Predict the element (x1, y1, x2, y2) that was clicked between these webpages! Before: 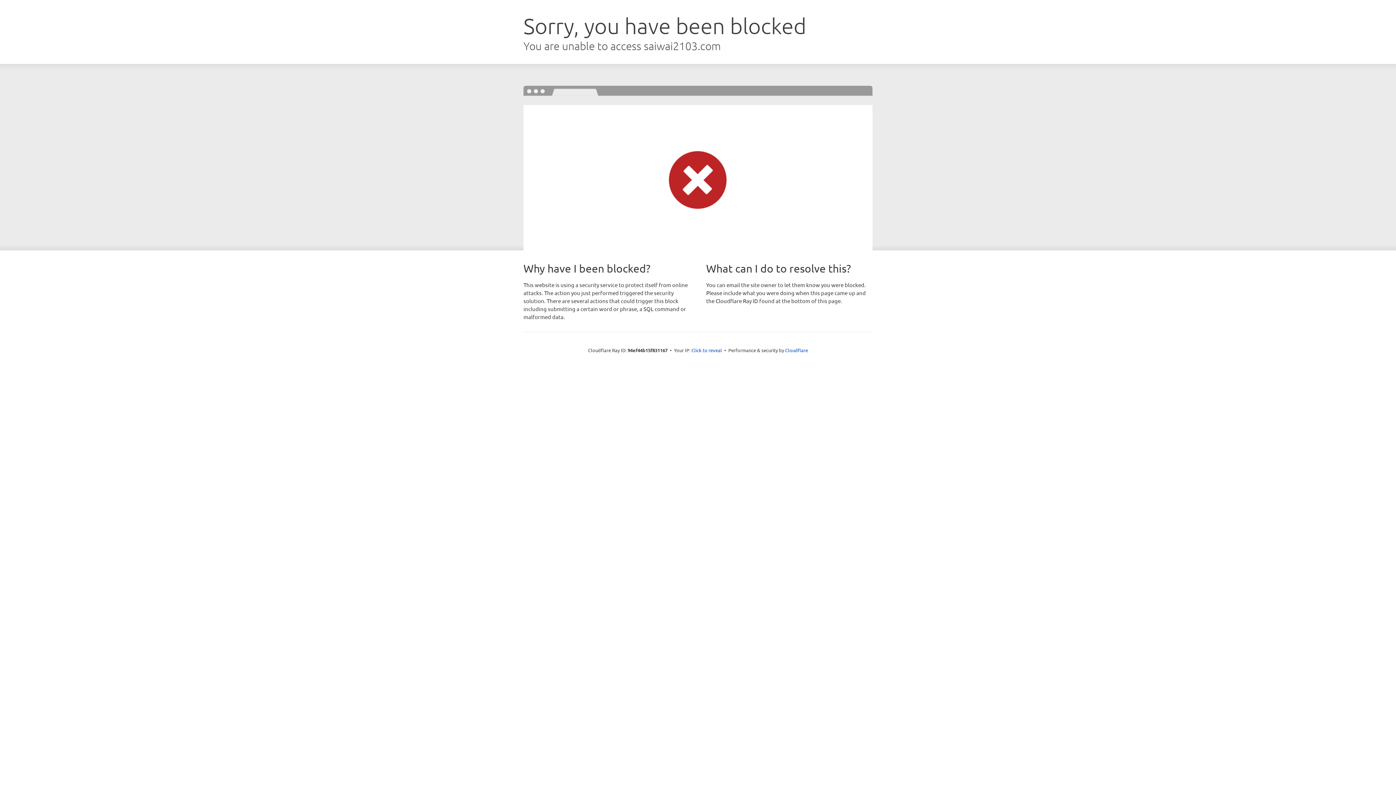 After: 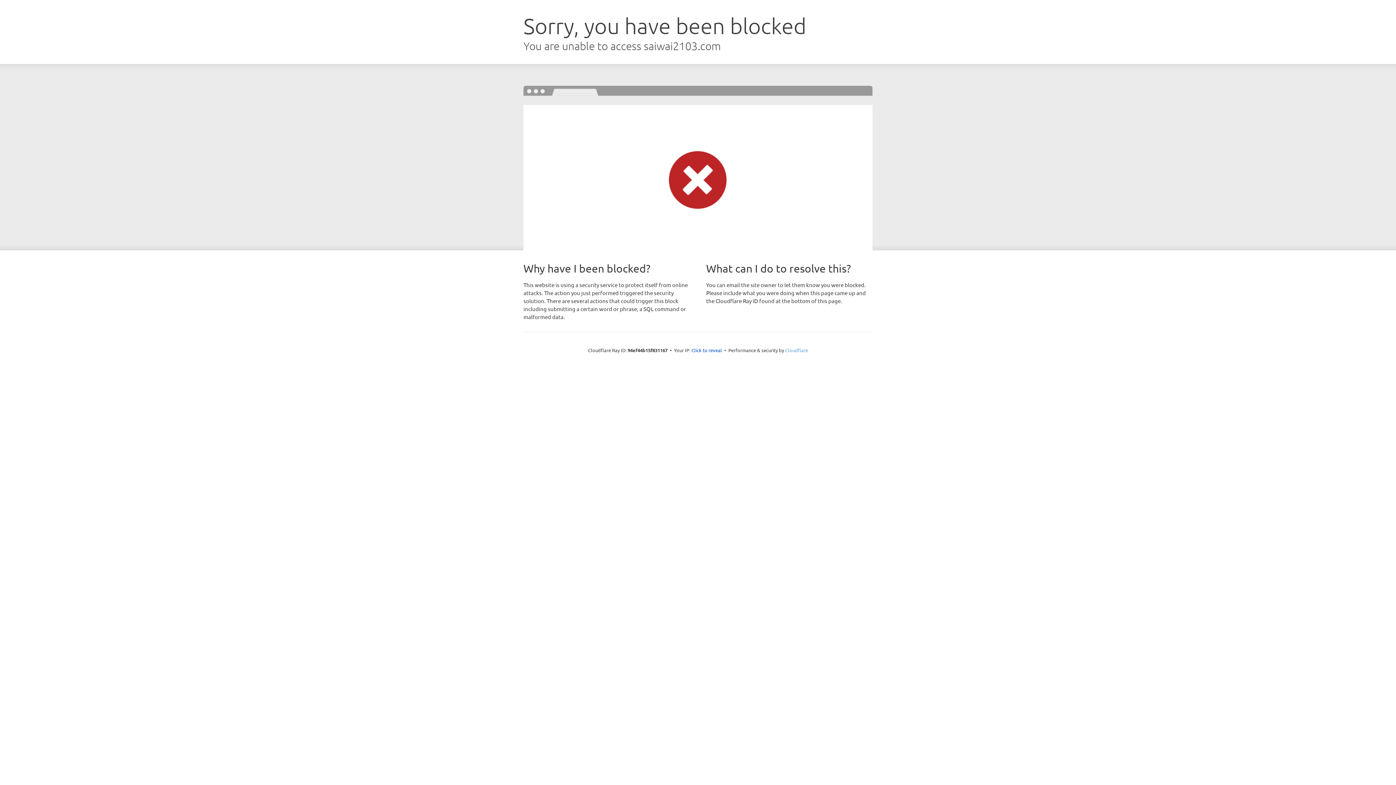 Action: label: Cloudflare bbox: (785, 347, 808, 353)